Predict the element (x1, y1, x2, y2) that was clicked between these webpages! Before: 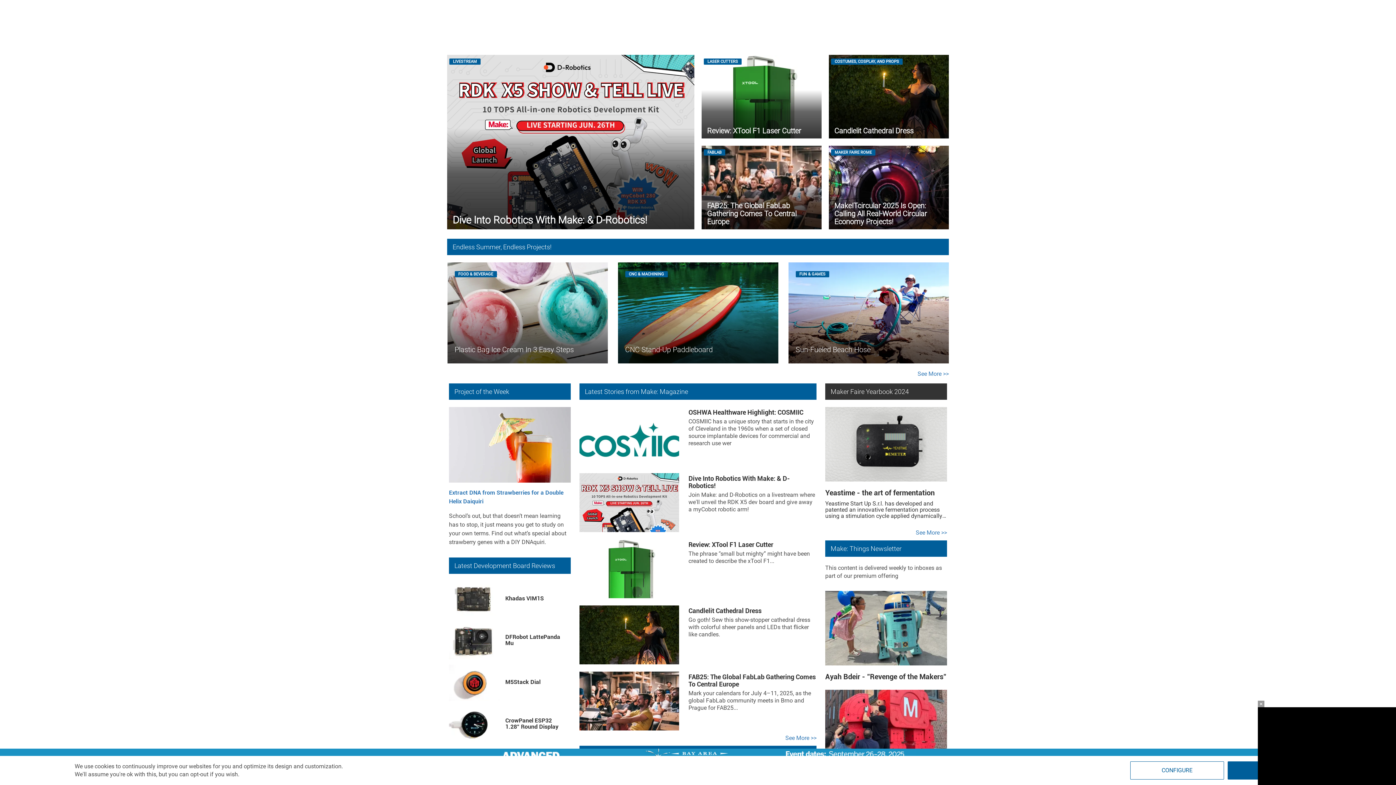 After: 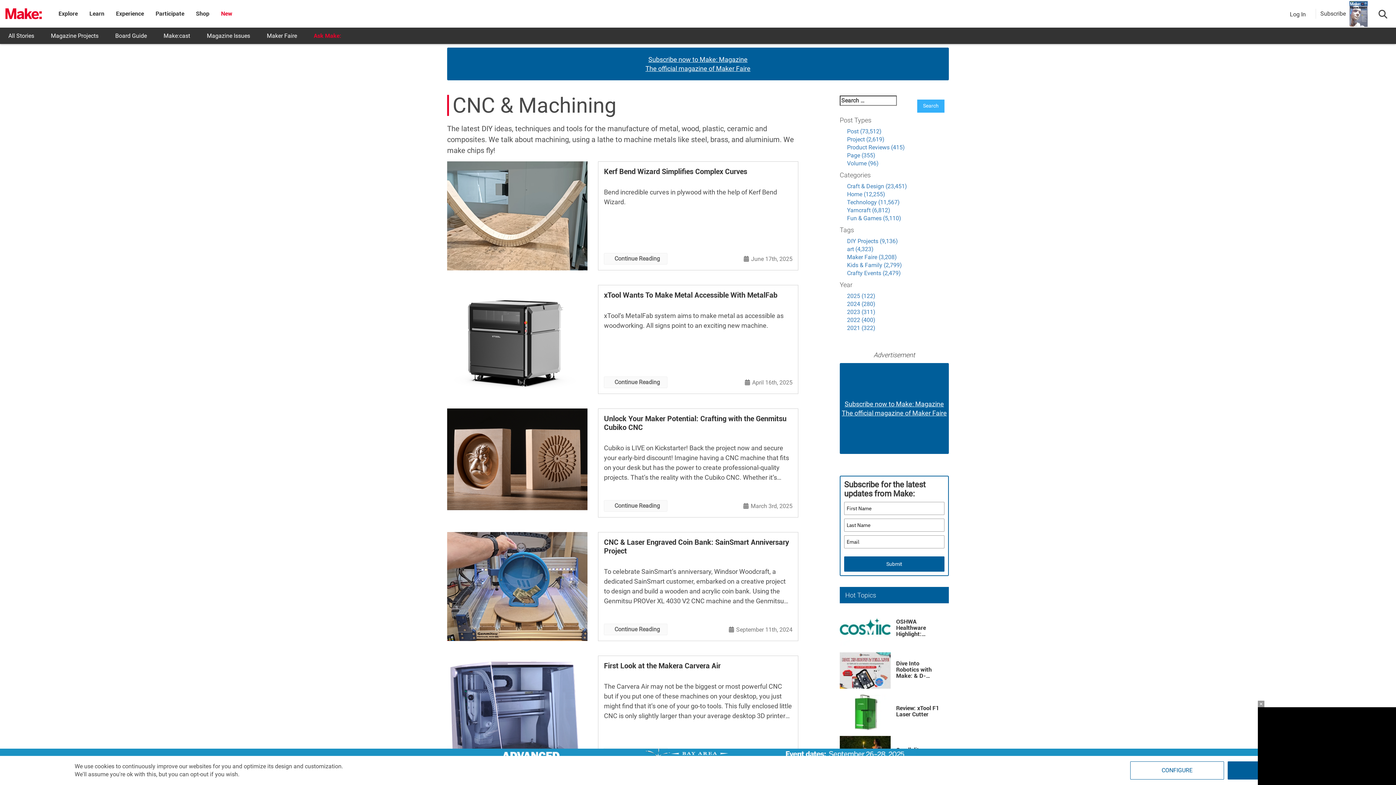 Action: label: CNC & MACHINING bbox: (625, 271, 667, 277)